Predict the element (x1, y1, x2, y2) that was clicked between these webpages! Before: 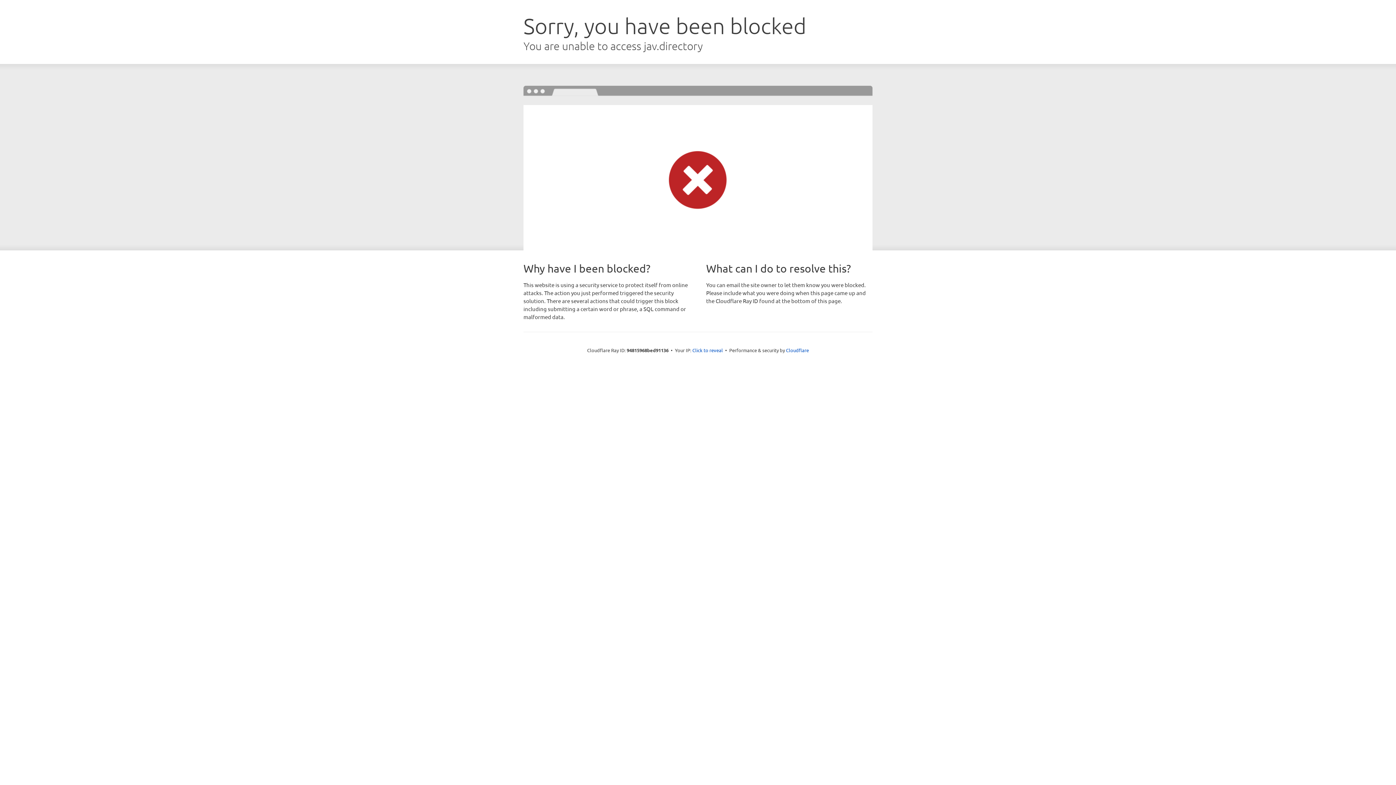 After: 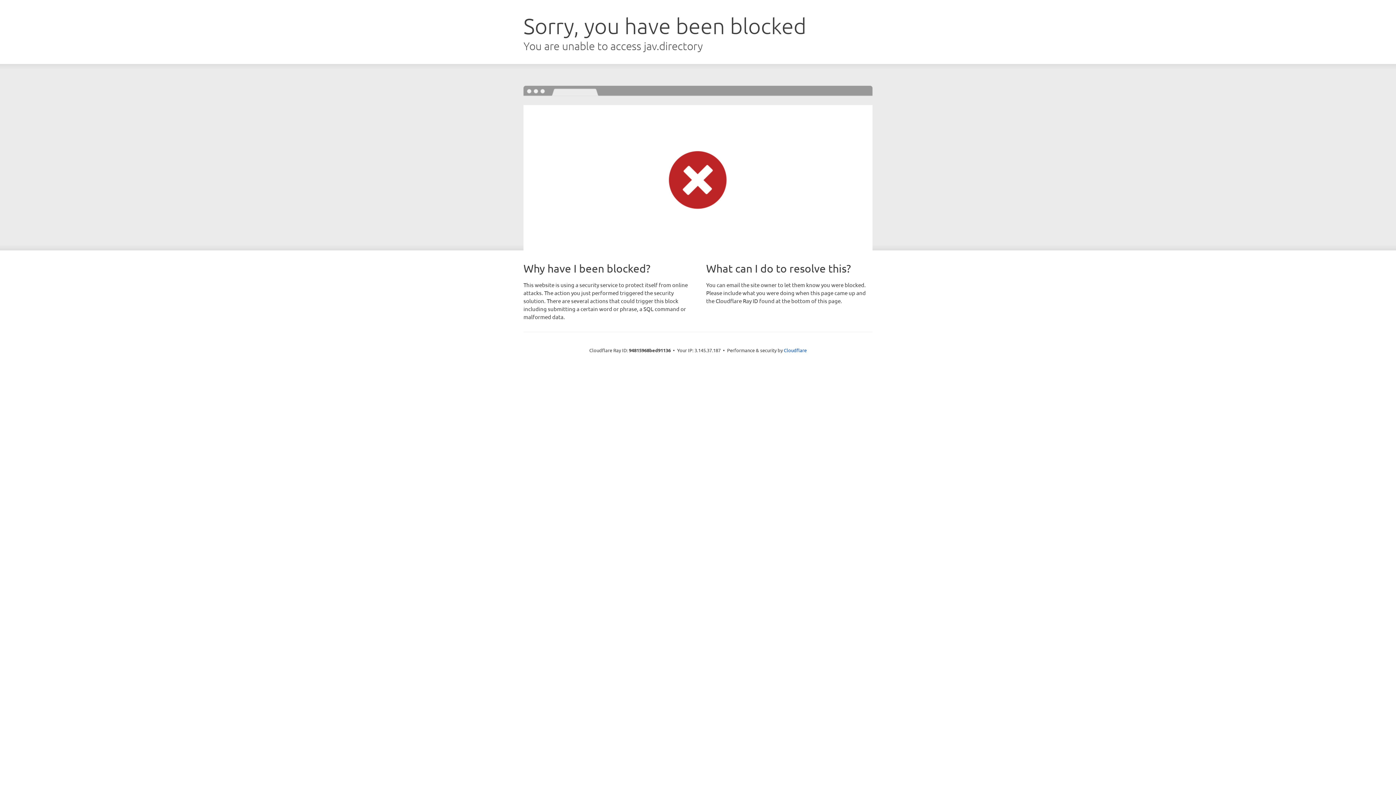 Action: bbox: (692, 346, 723, 353) label: Click to reveal